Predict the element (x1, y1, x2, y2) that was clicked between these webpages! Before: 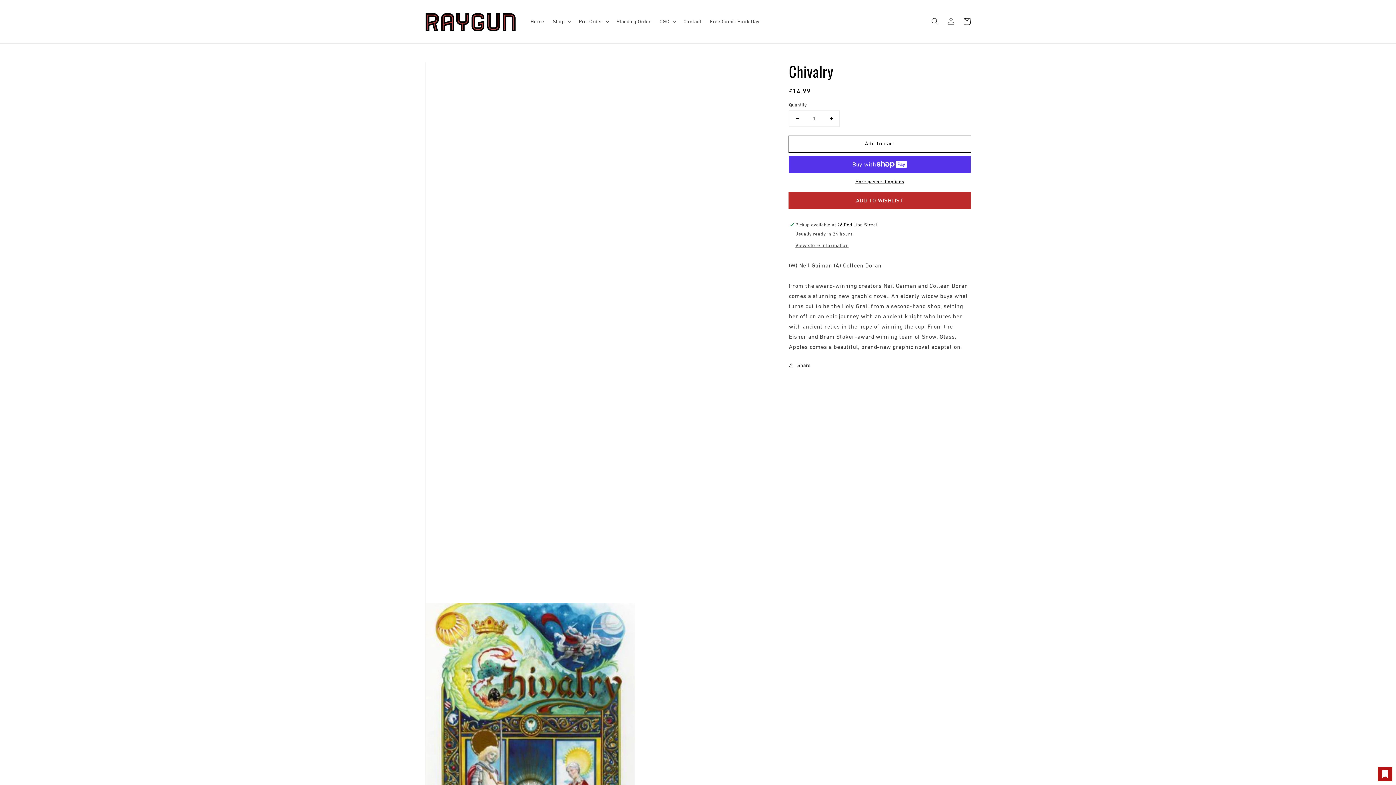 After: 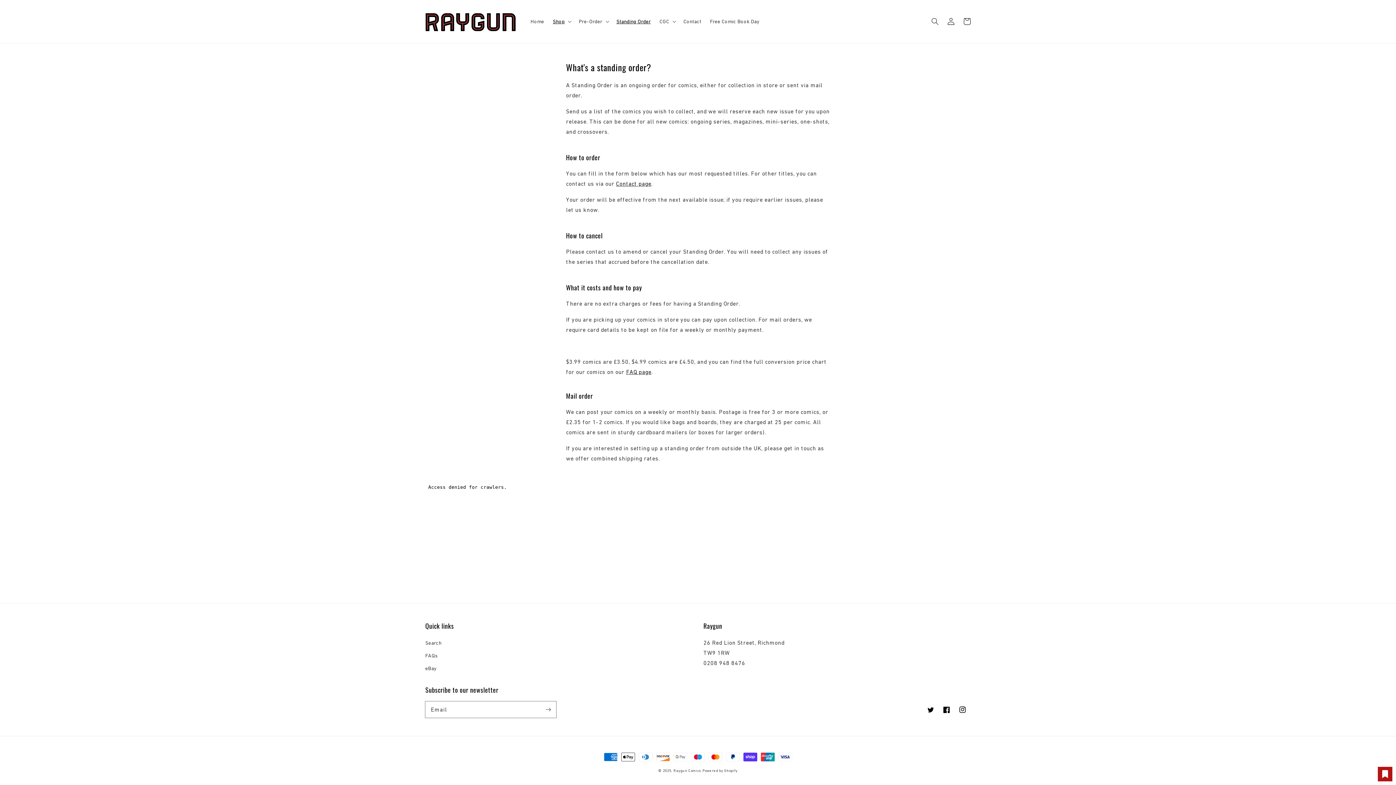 Action: bbox: (612, 13, 655, 29) label: Standing Order